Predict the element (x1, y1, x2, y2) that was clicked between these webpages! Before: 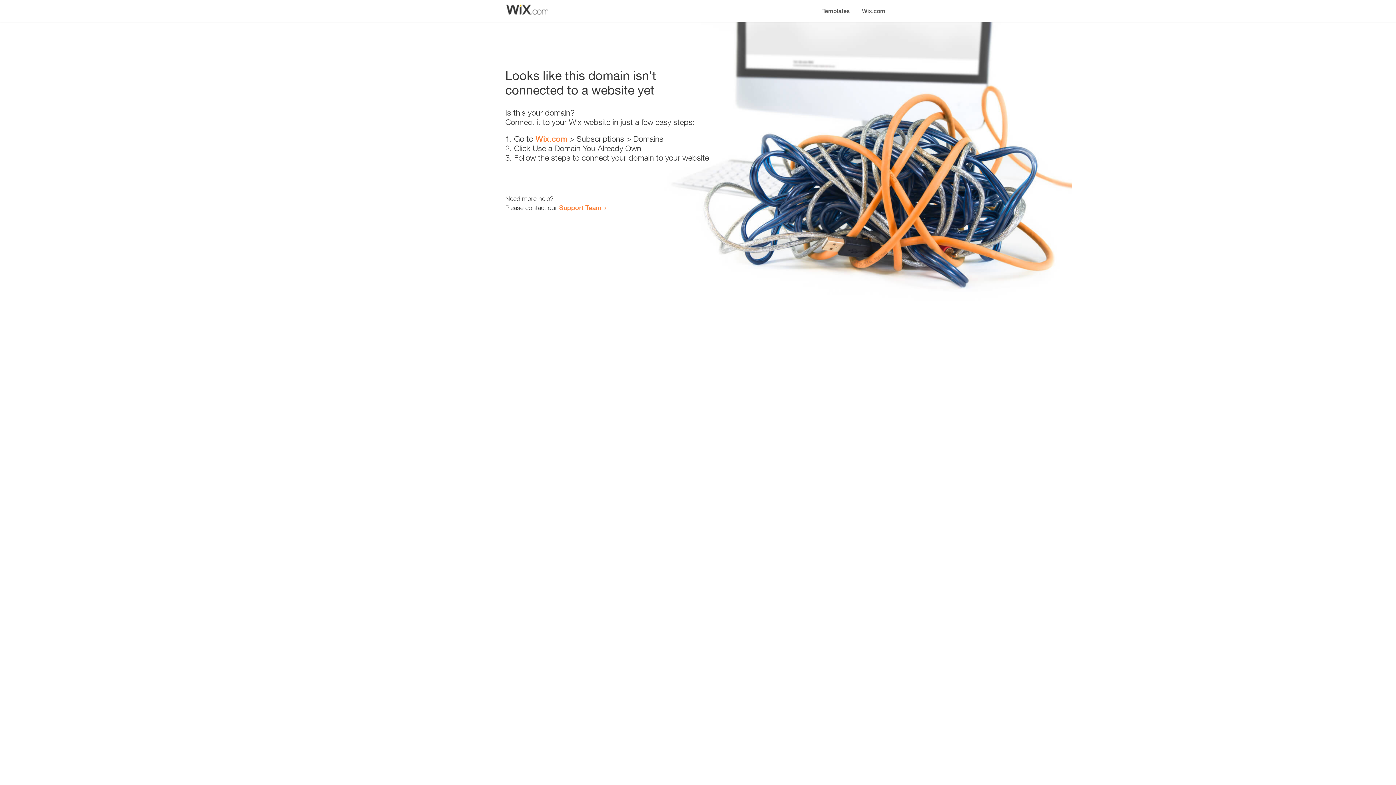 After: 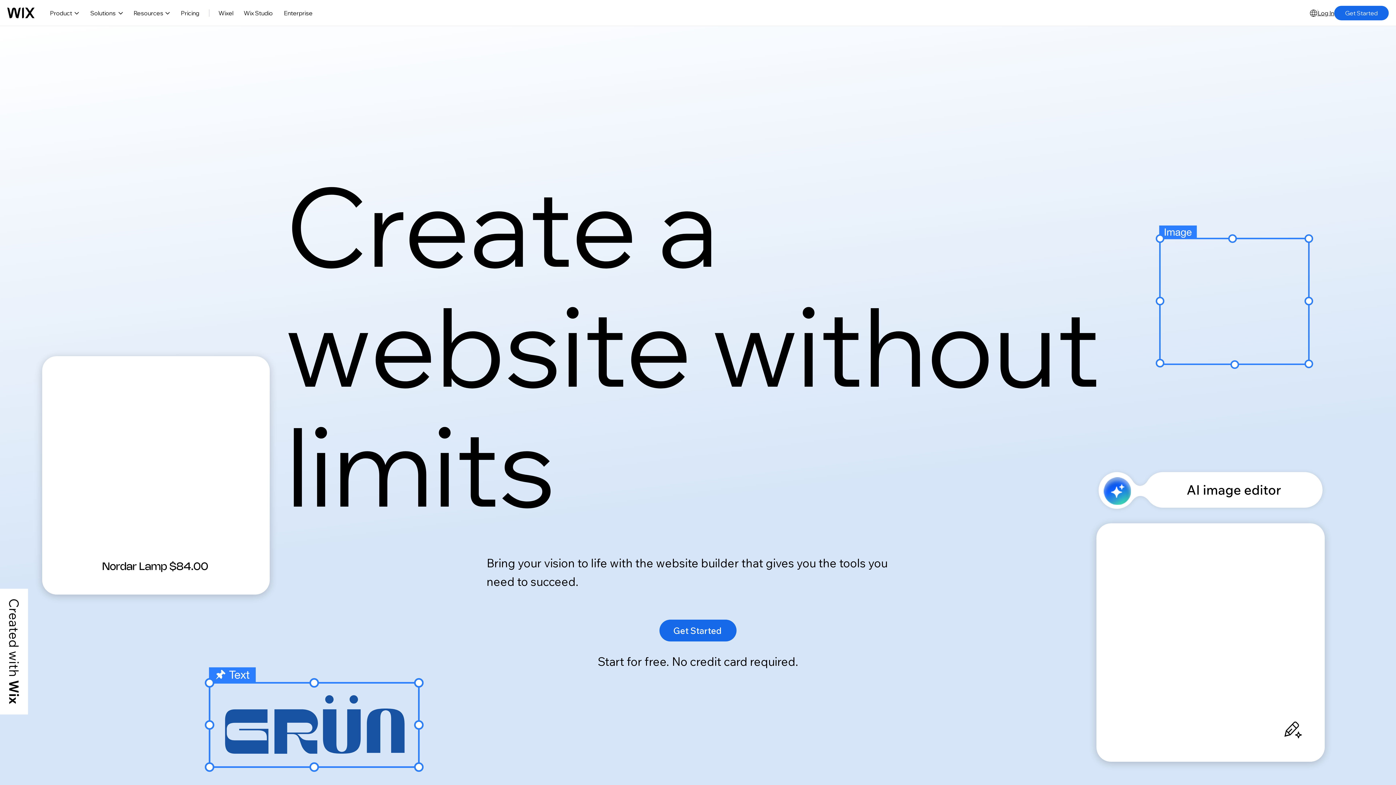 Action: label: Wix.com bbox: (856, 0, 890, 14)